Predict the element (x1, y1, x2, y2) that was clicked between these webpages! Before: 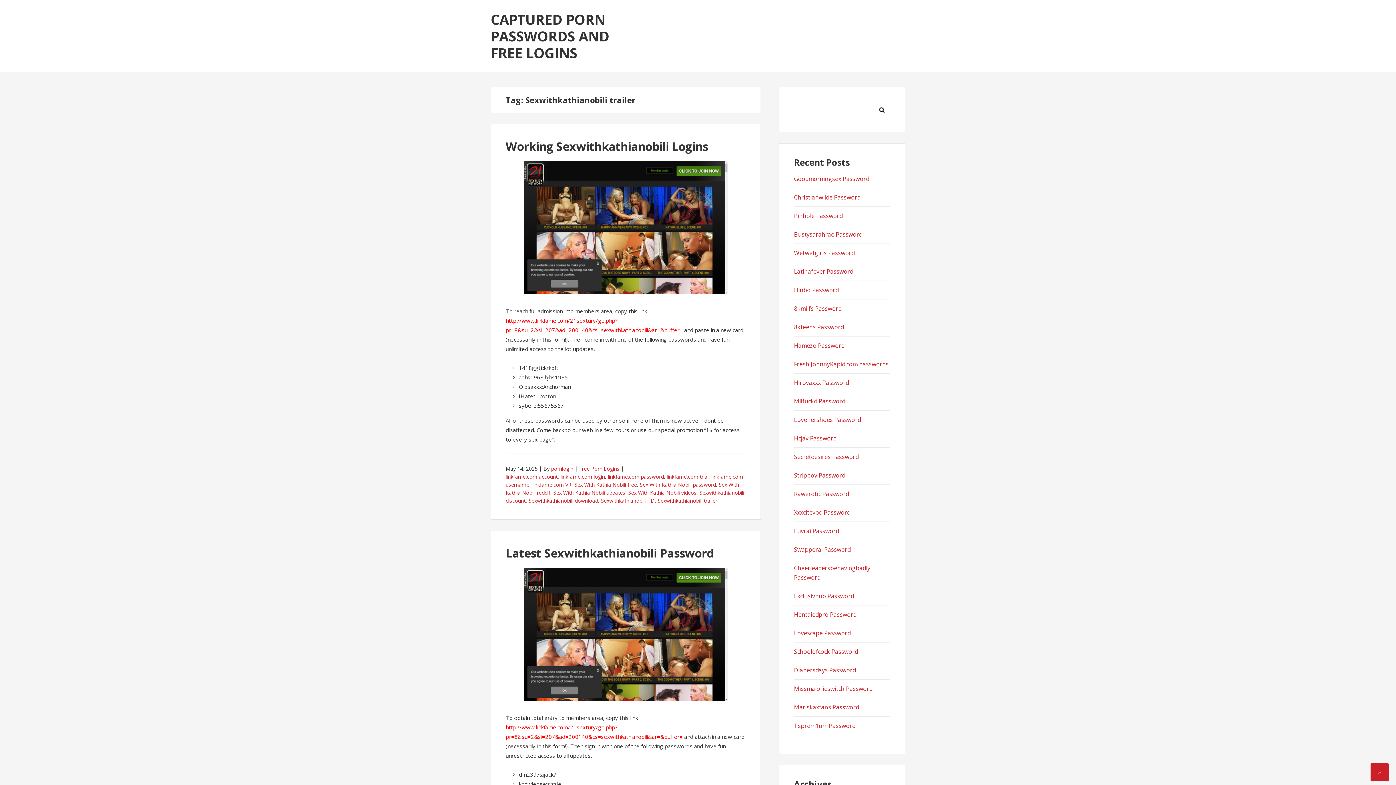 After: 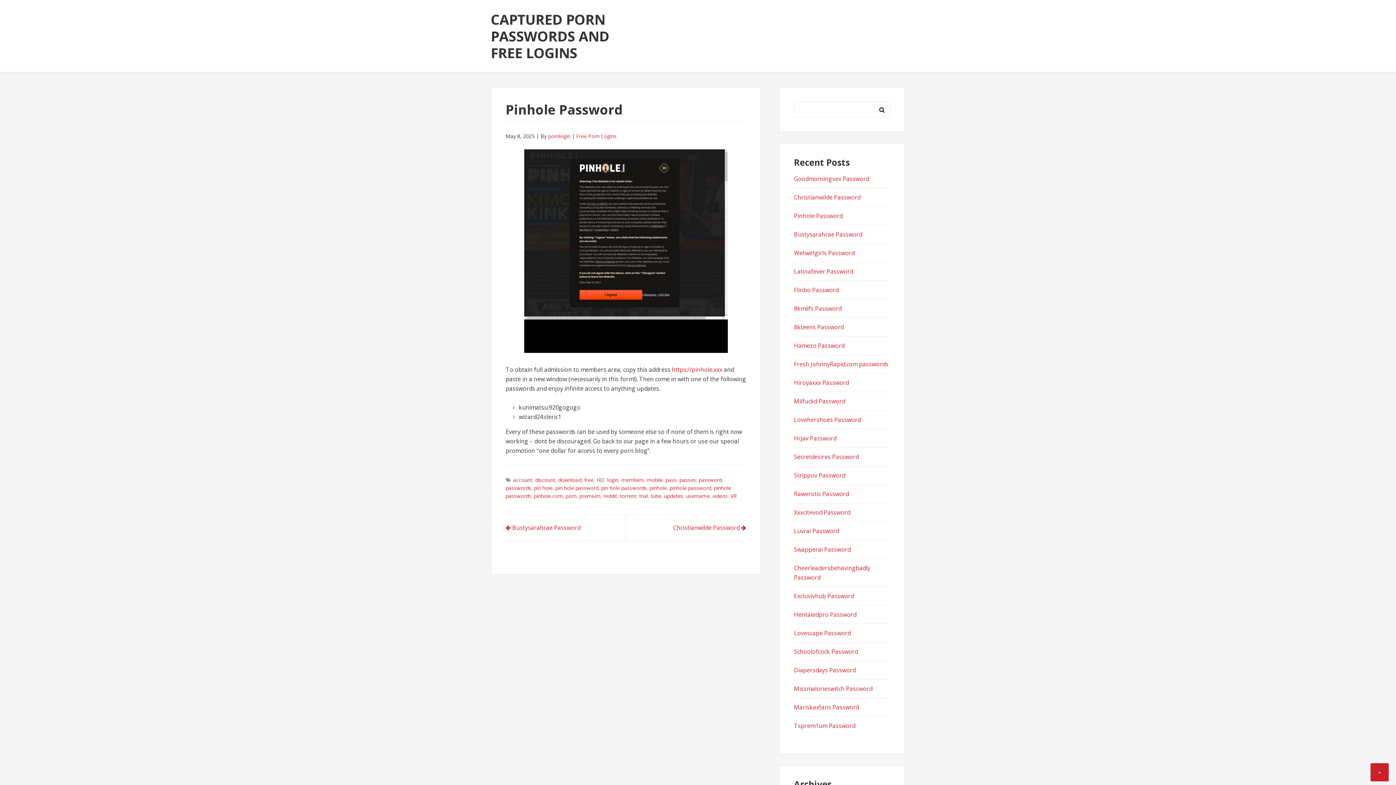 Action: label: Pinhole Password bbox: (794, 212, 842, 220)